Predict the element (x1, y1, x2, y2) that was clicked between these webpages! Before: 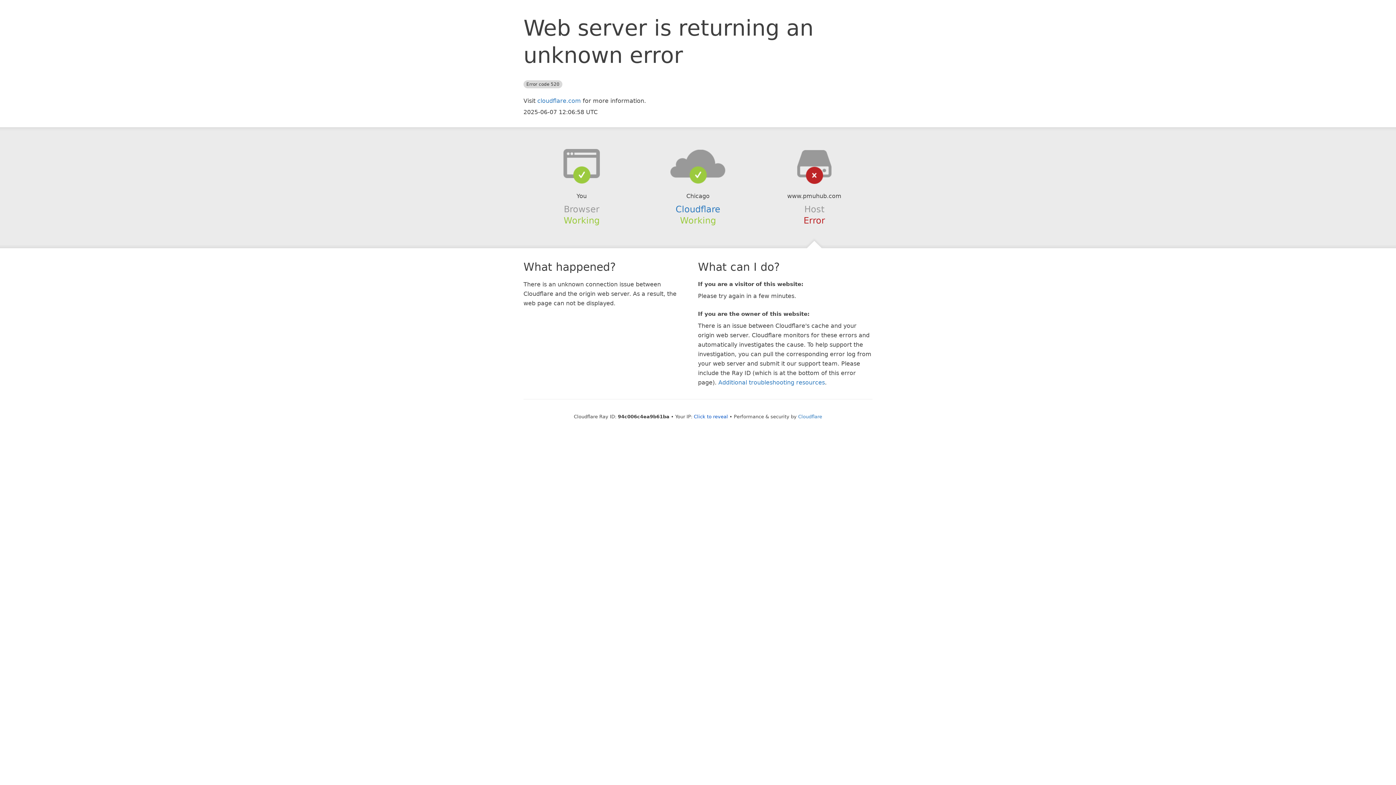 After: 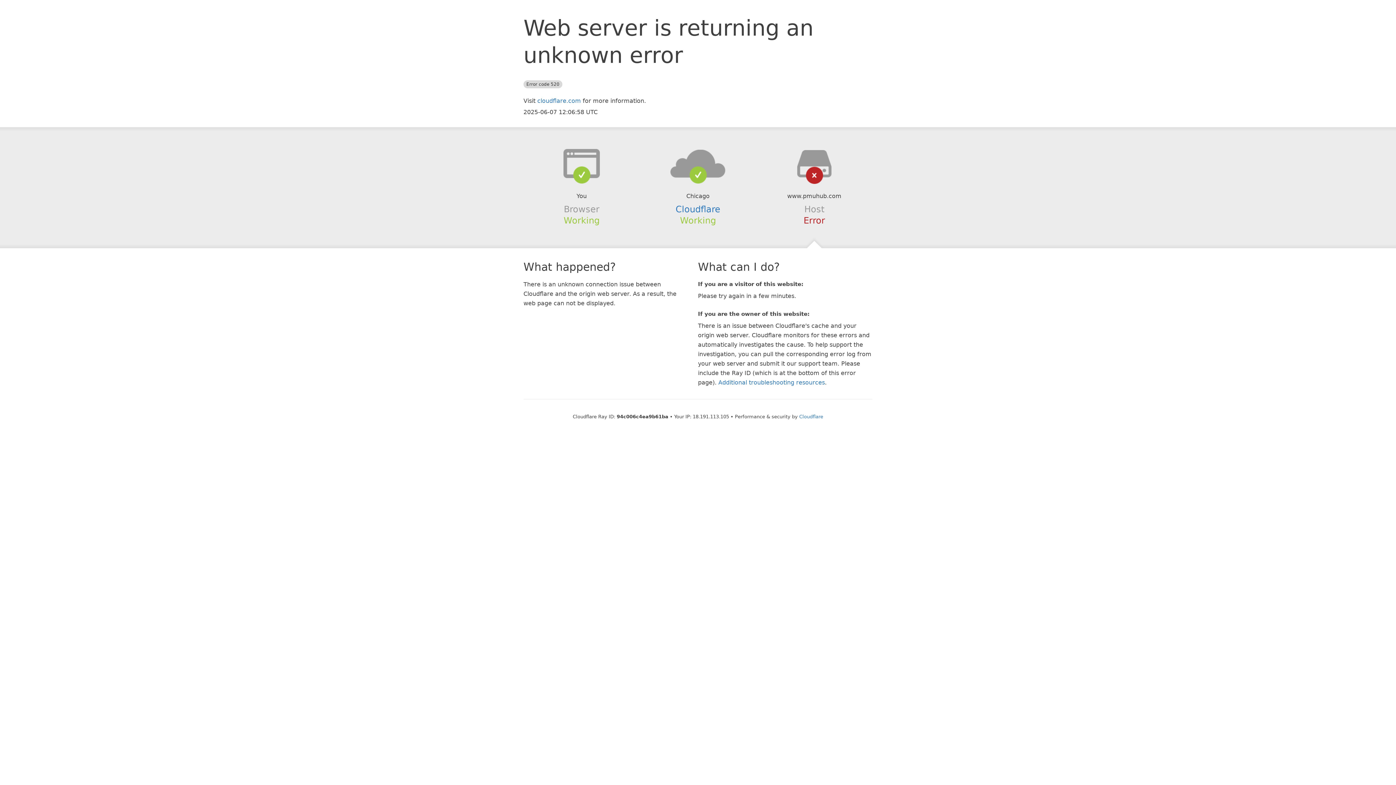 Action: bbox: (694, 414, 728, 419) label: Click to reveal